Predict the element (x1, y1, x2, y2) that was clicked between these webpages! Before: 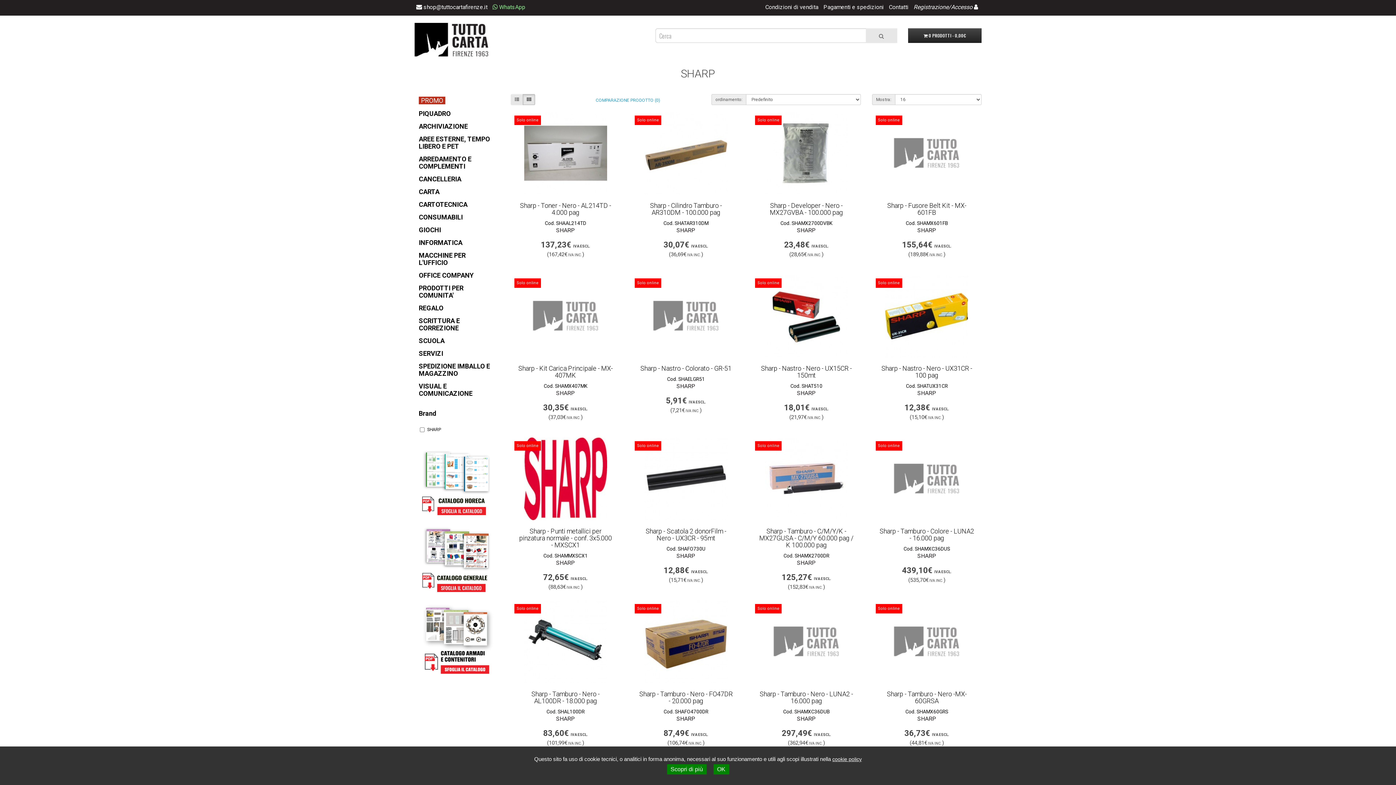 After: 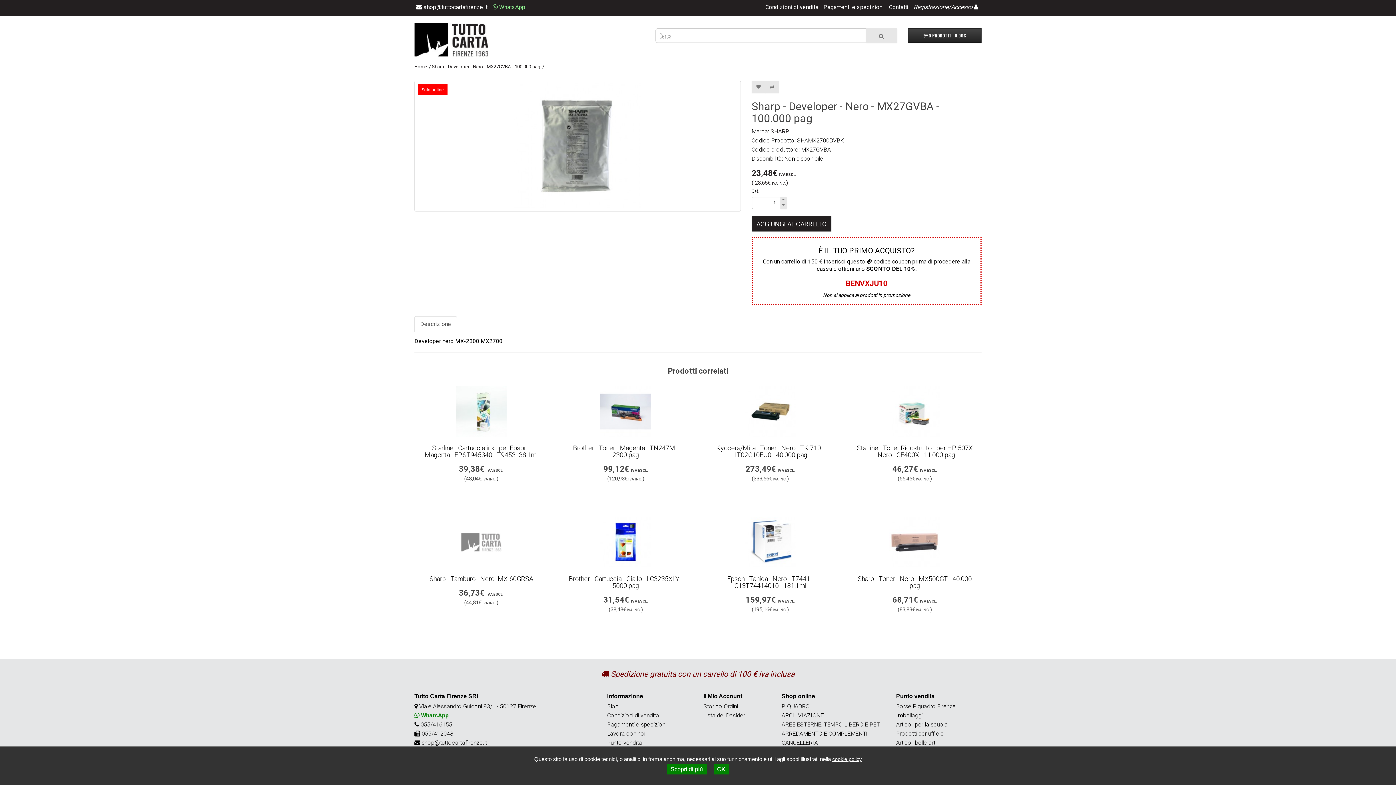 Action: label: Sharp - Developer - Nero - MX27GVBA - 100.000 pag bbox: (770, 201, 843, 216)